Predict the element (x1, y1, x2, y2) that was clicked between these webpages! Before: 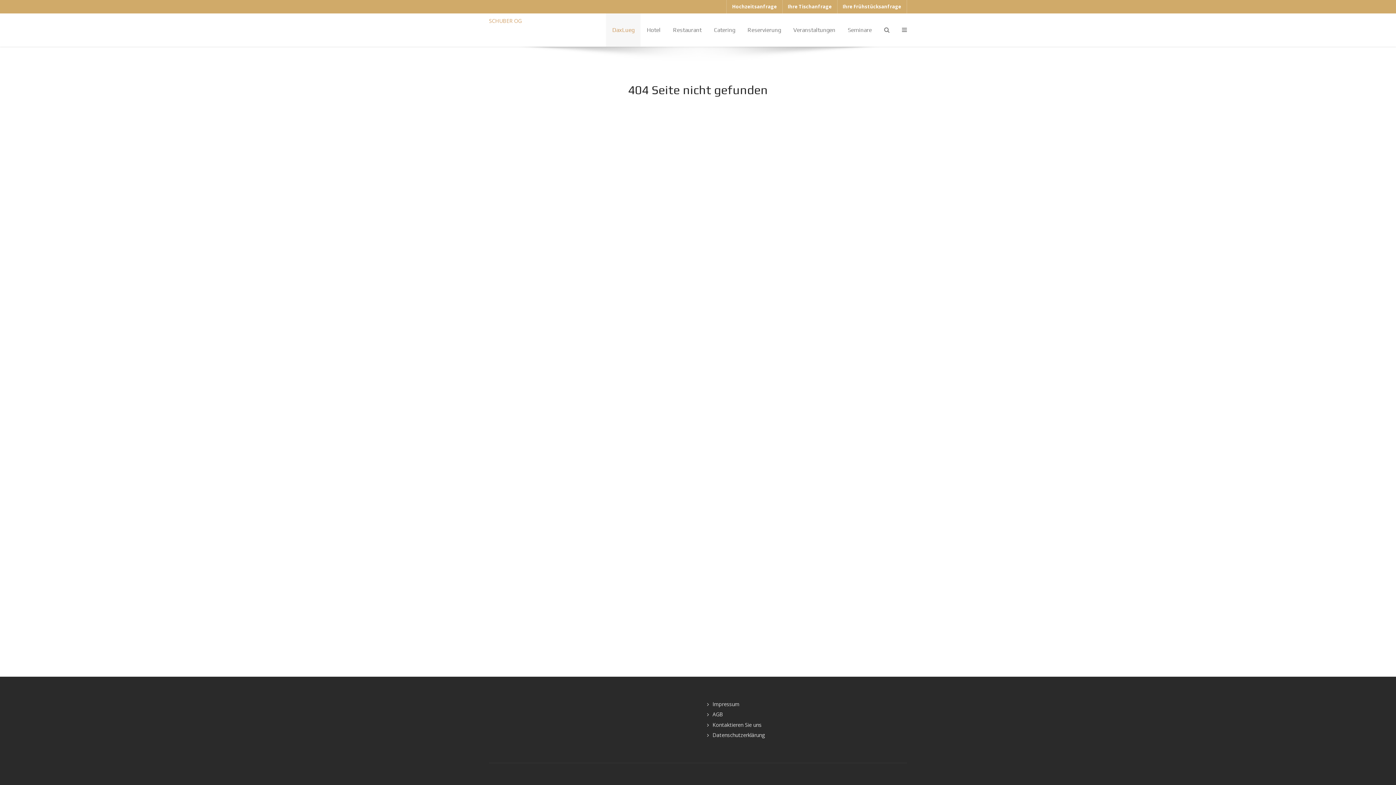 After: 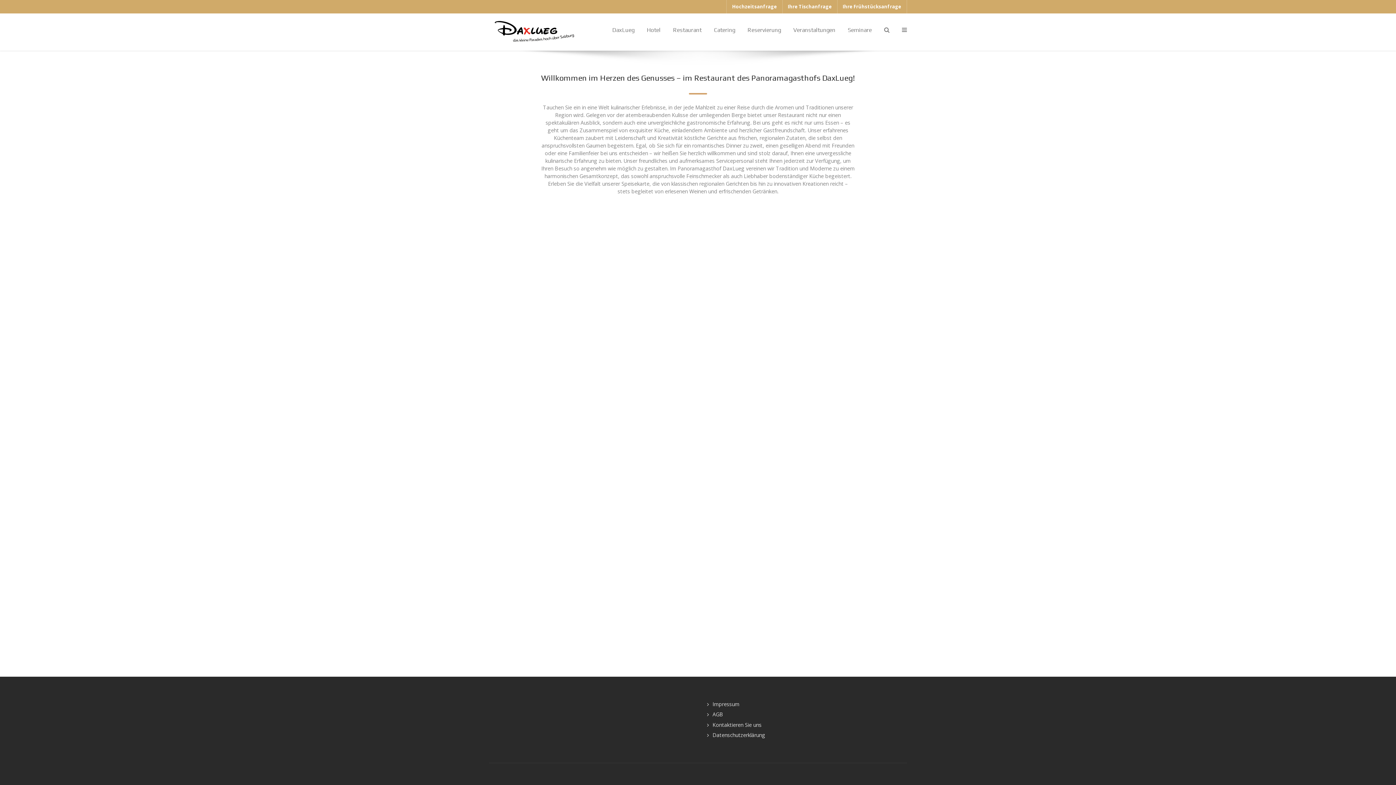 Action: label: Restaurant bbox: (666, 13, 708, 46)